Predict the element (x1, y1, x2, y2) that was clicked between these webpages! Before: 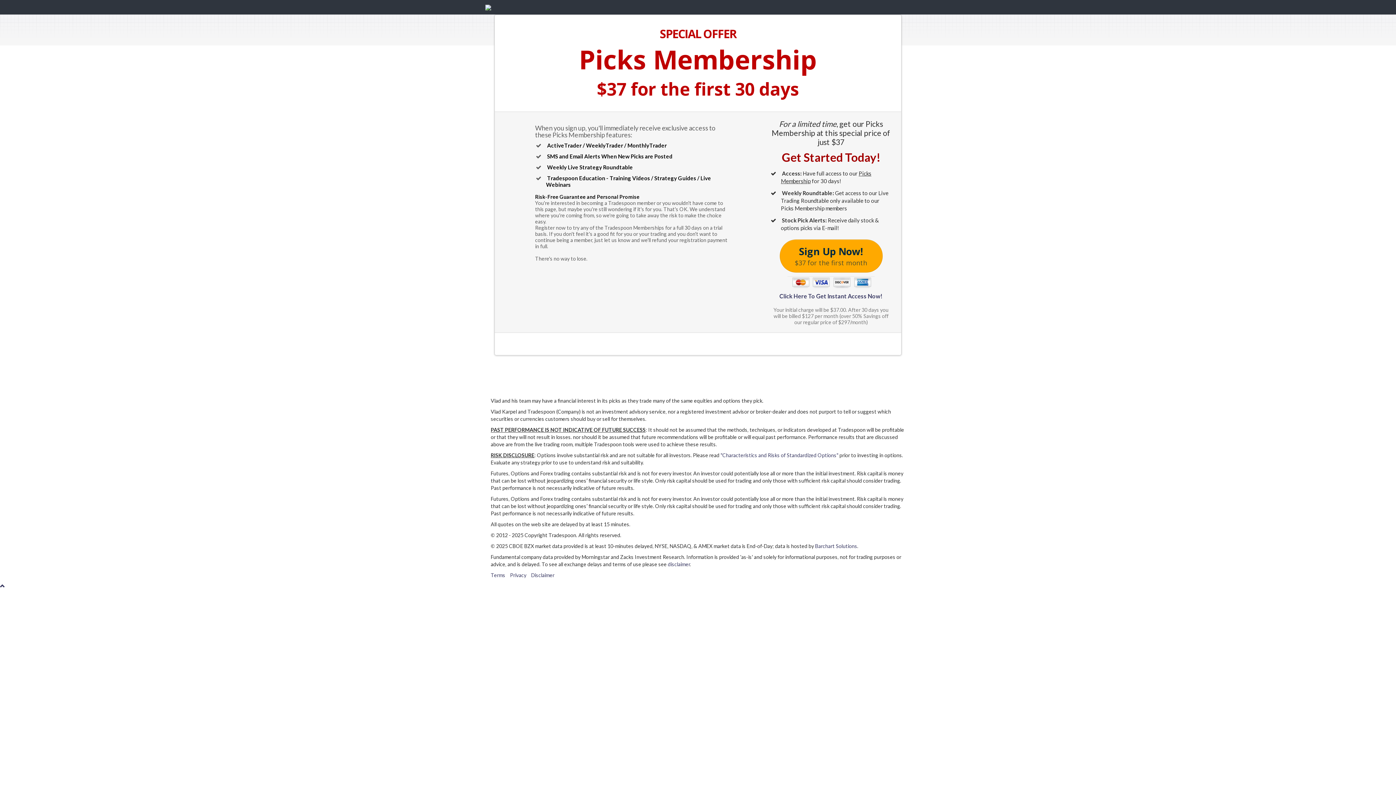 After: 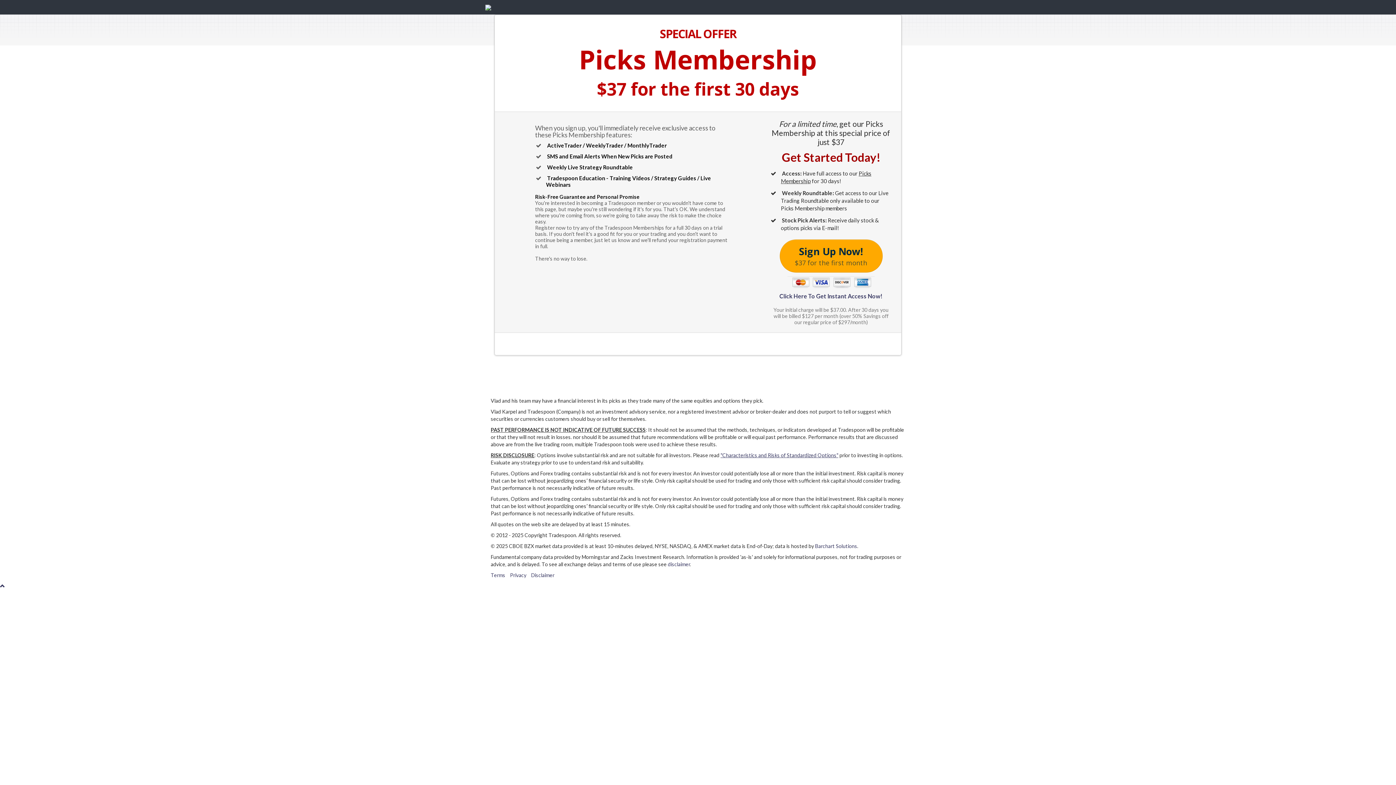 Action: bbox: (720, 452, 838, 458) label: "Characteristics and Risks of Standardized Options"